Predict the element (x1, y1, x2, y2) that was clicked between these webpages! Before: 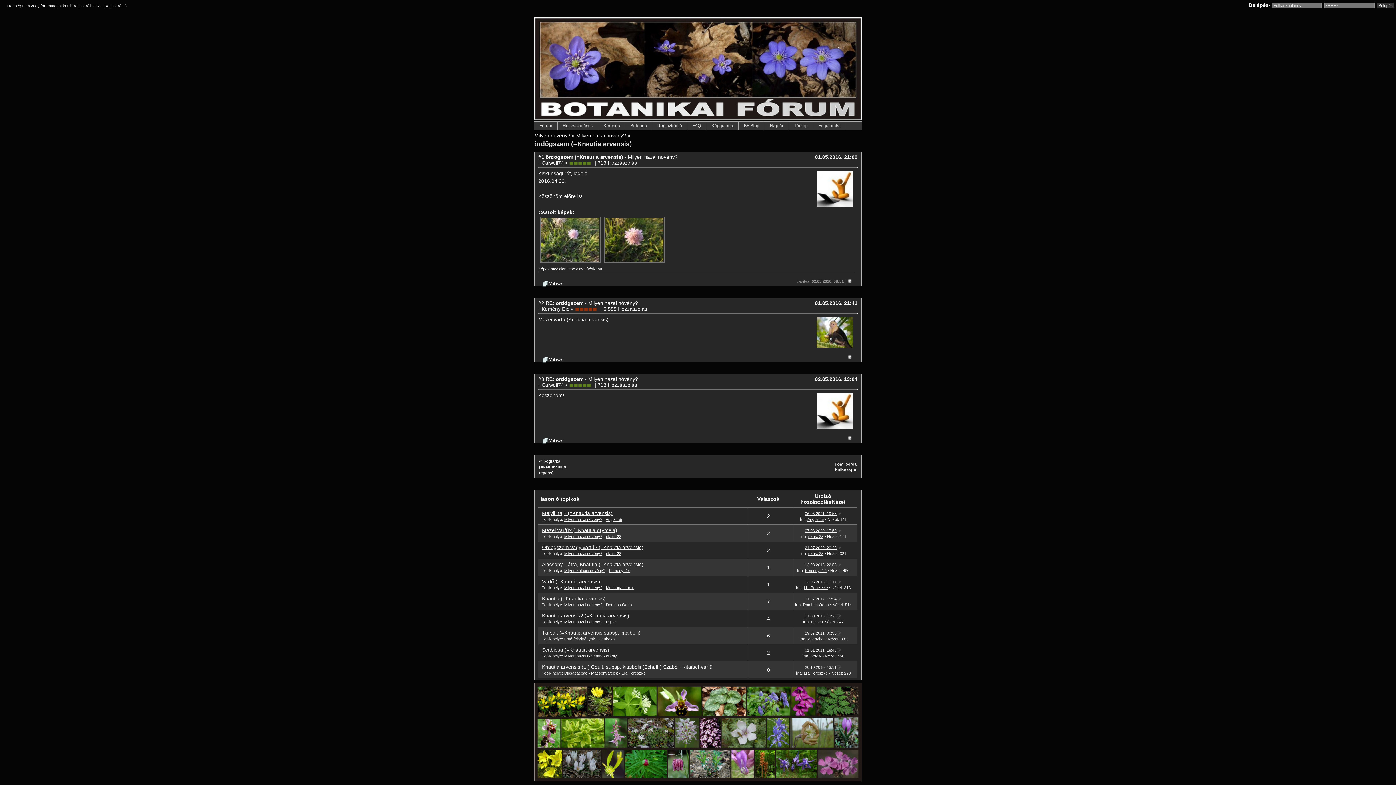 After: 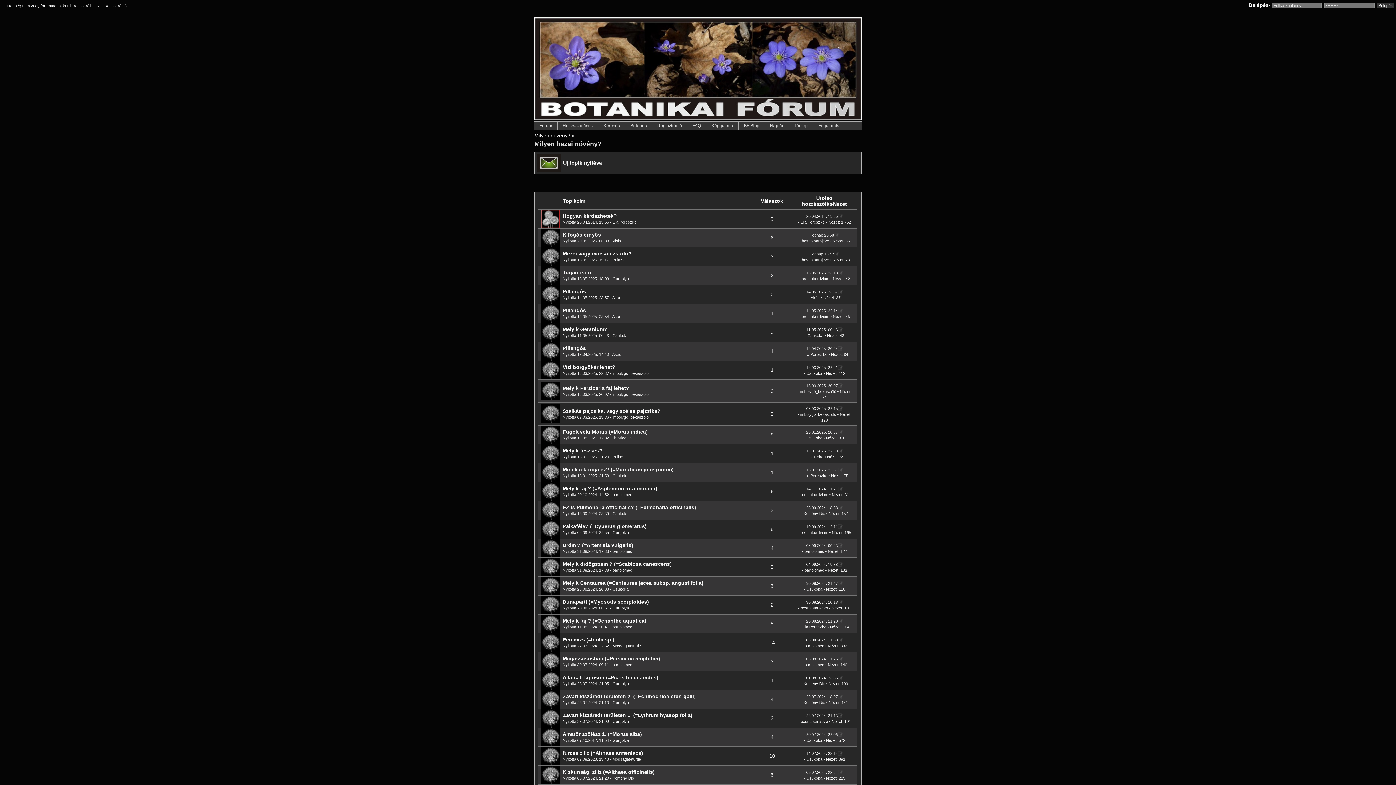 Action: bbox: (576, 132, 626, 138) label: Milyen hazai növény?